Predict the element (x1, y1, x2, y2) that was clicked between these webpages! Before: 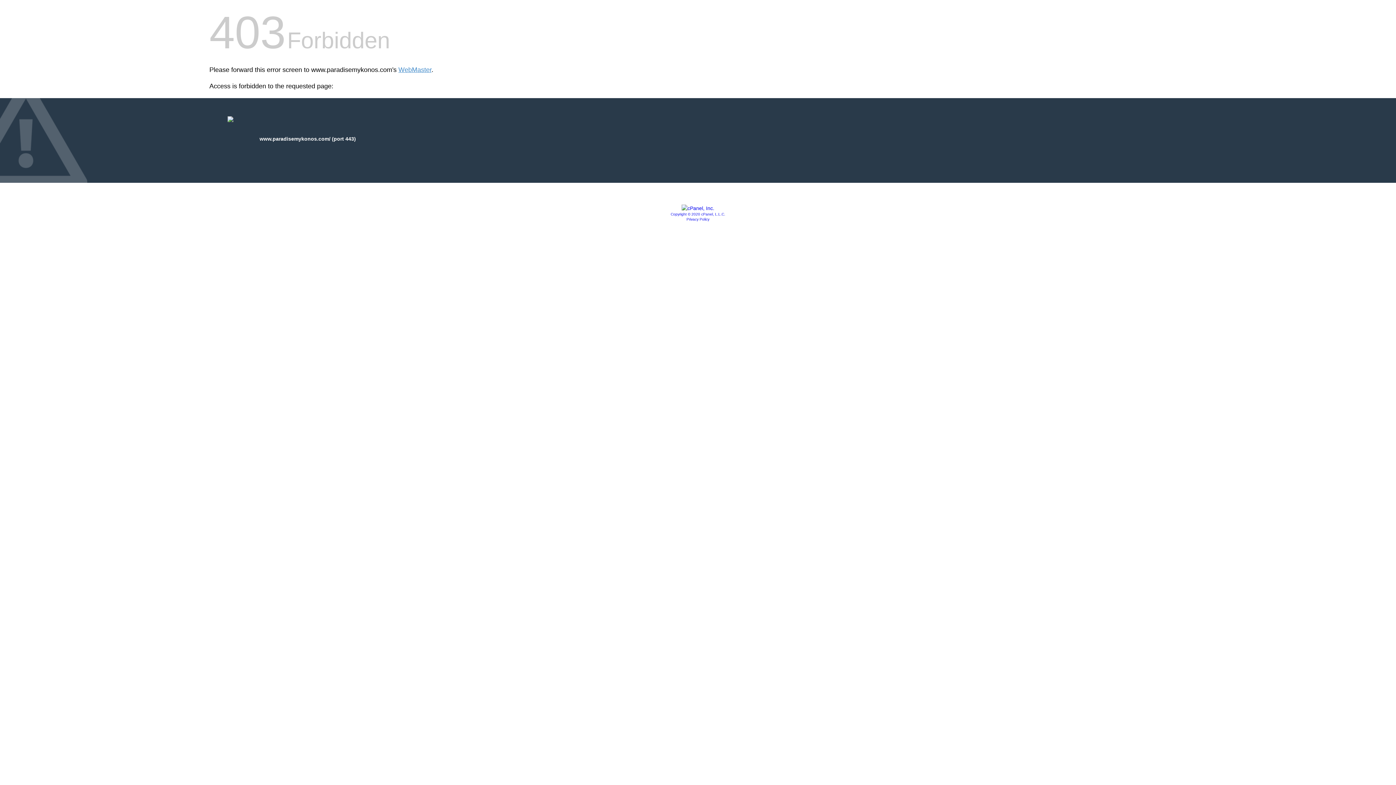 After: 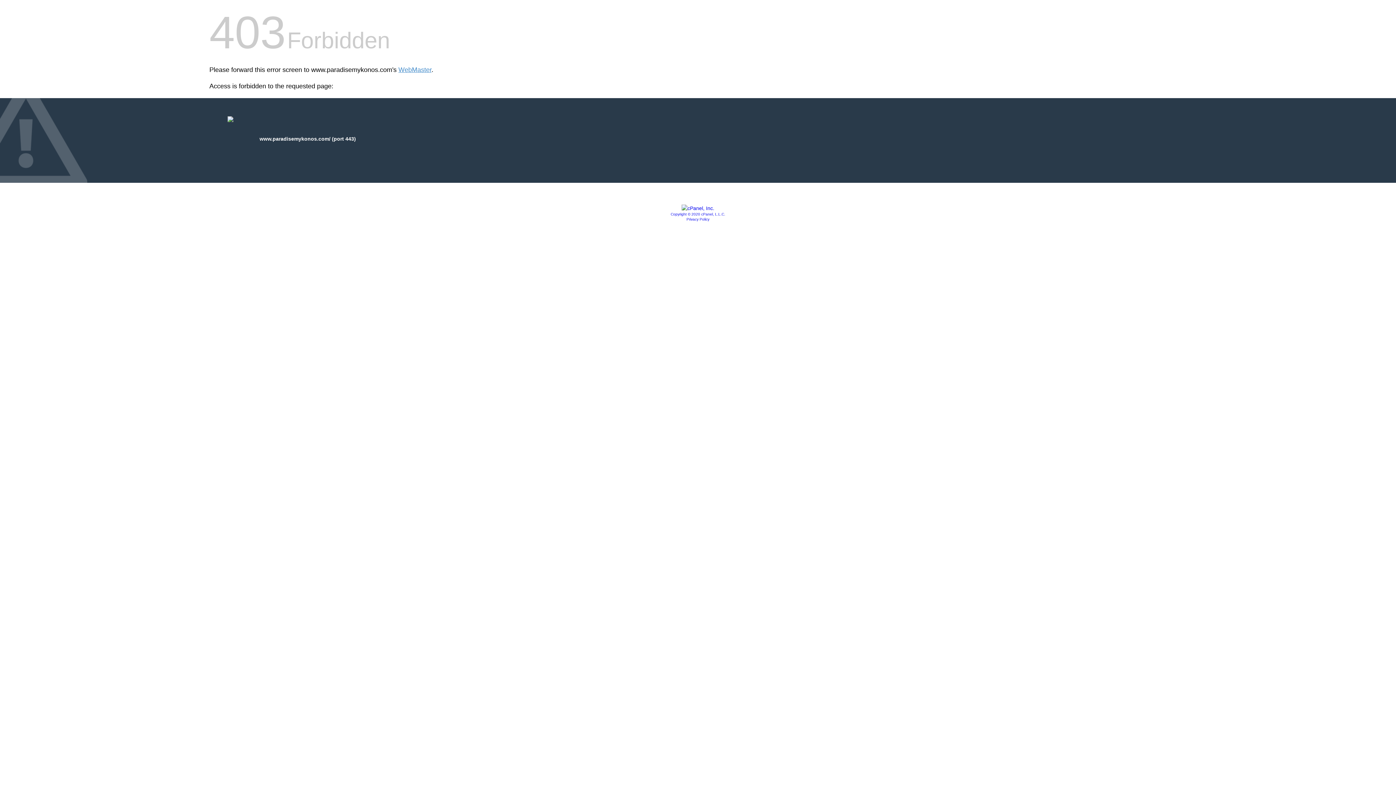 Action: label: Copyright © 2020 cPanel, L.L.C. bbox: (670, 212, 725, 216)